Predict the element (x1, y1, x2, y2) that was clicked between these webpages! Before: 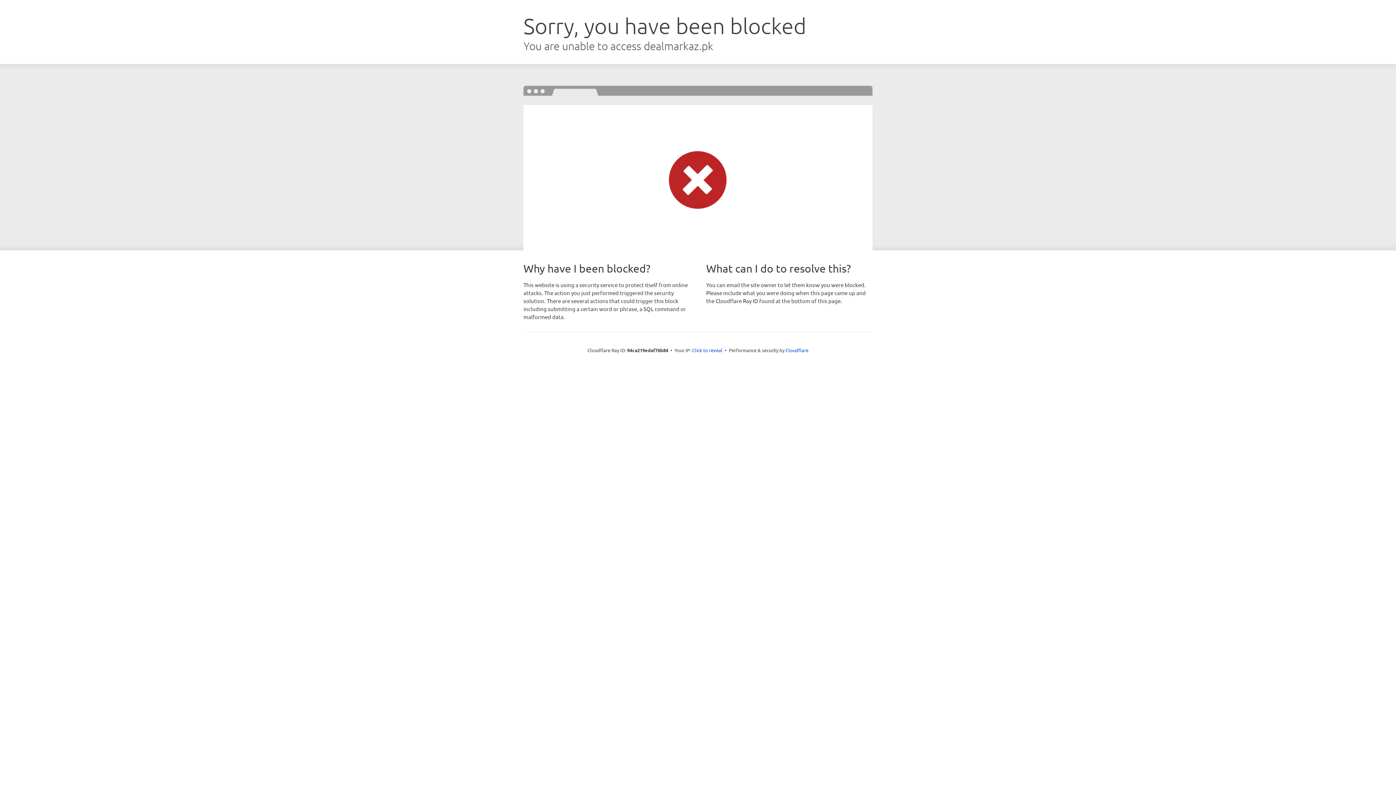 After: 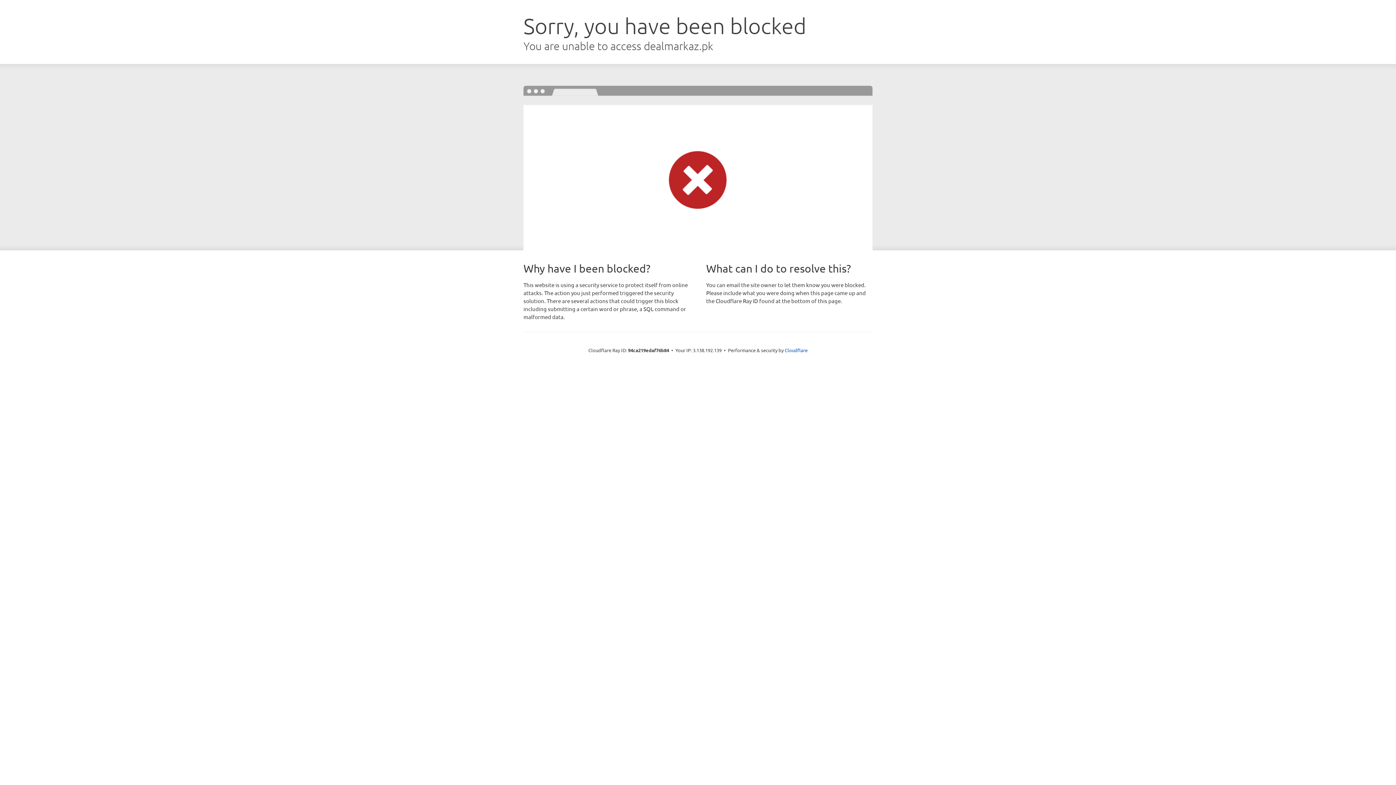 Action: label: Click to reveal bbox: (692, 346, 722, 353)